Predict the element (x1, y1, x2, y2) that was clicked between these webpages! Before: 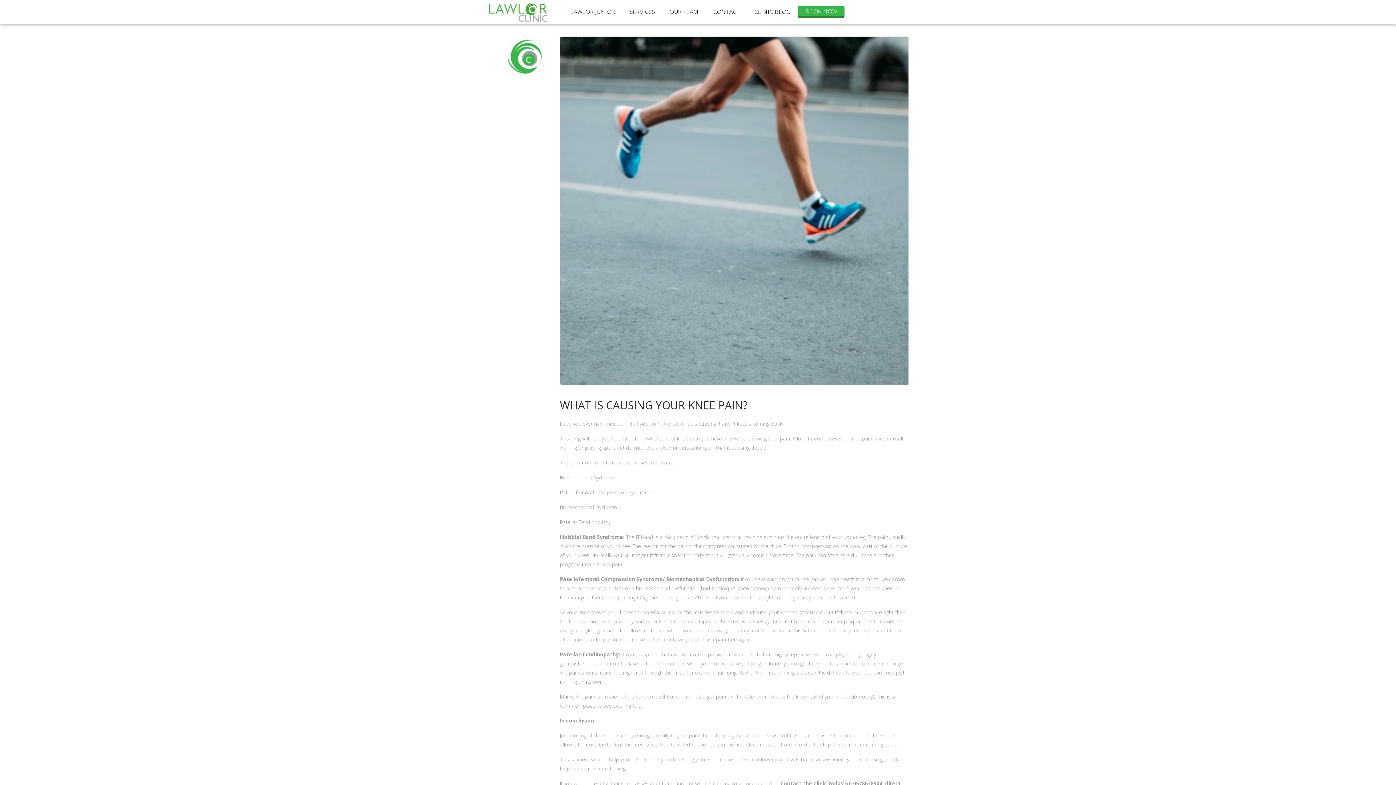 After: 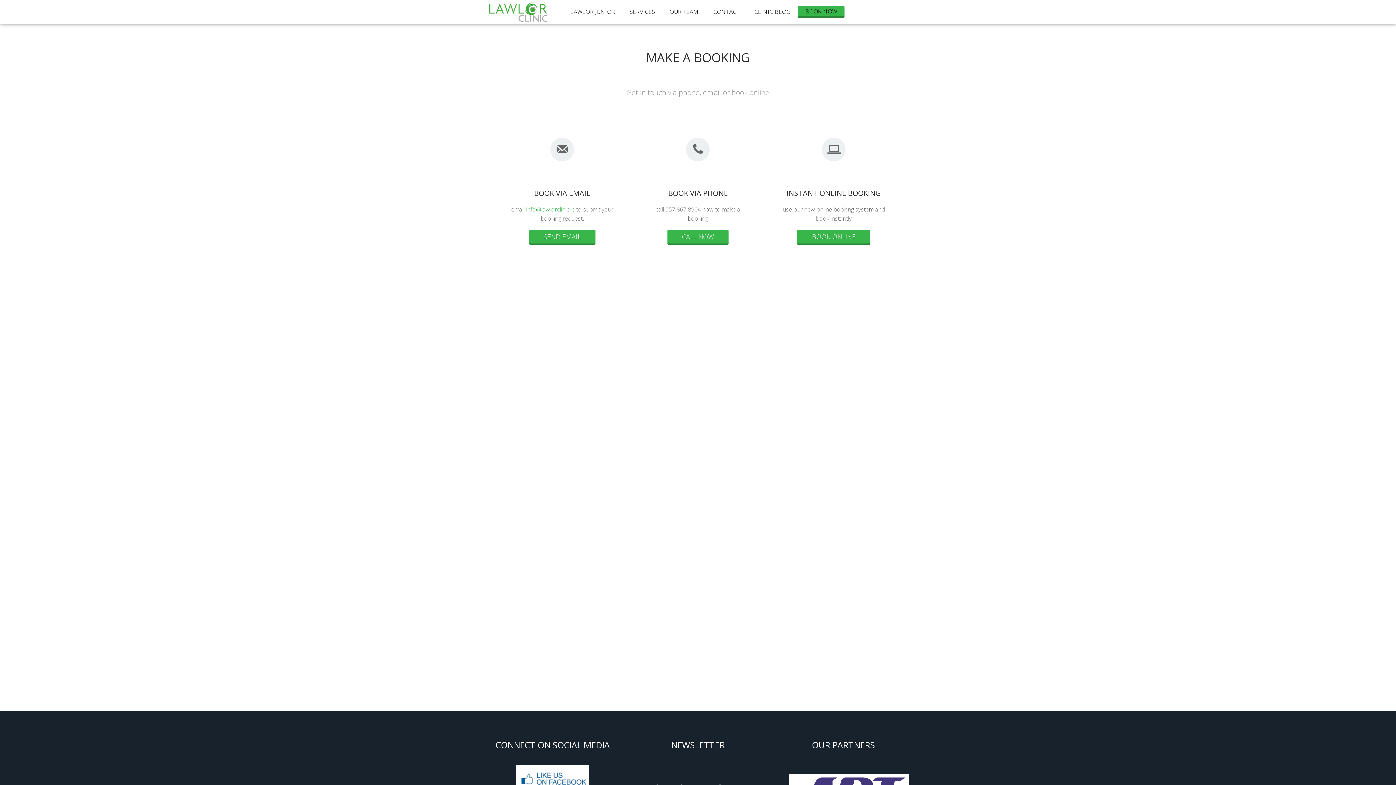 Action: label: BOOK NOW bbox: (798, 5, 844, 16)